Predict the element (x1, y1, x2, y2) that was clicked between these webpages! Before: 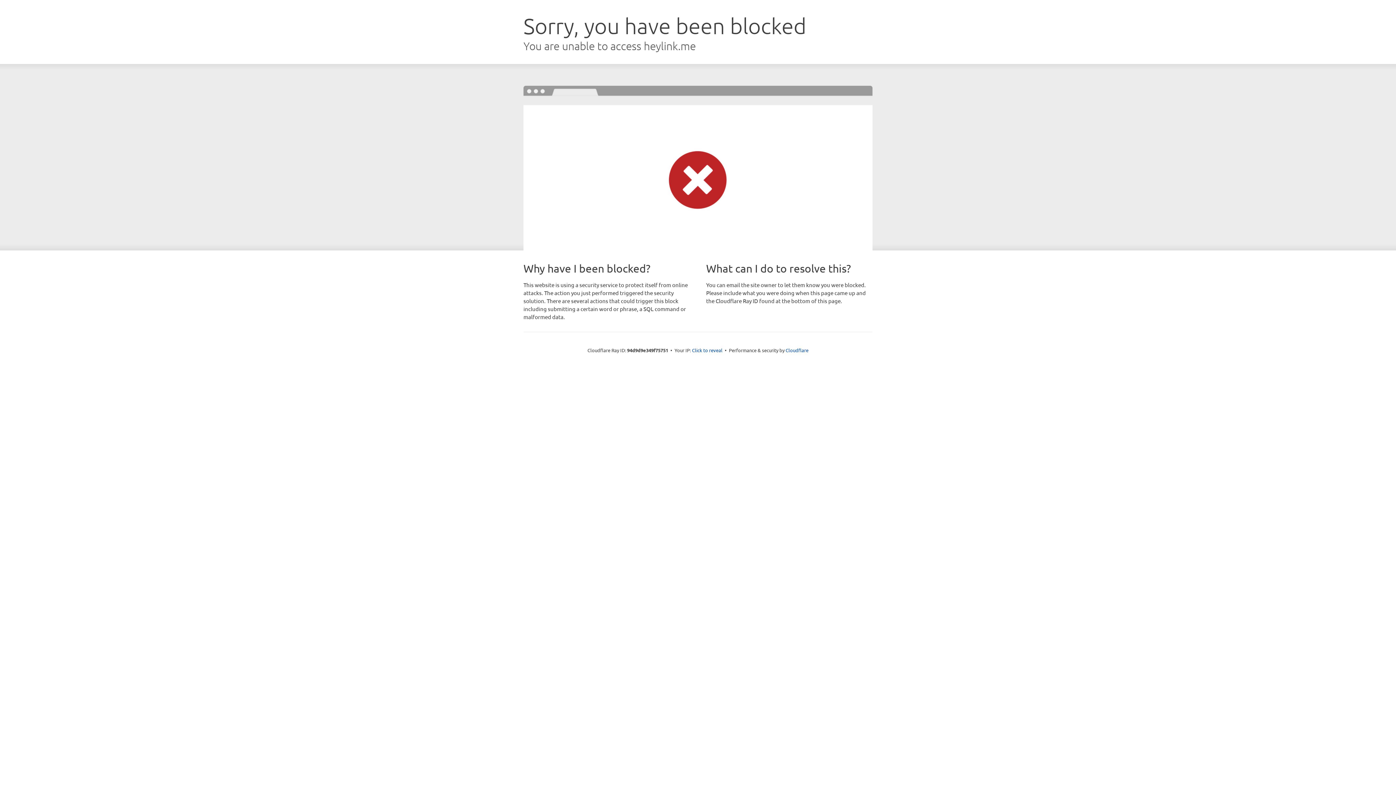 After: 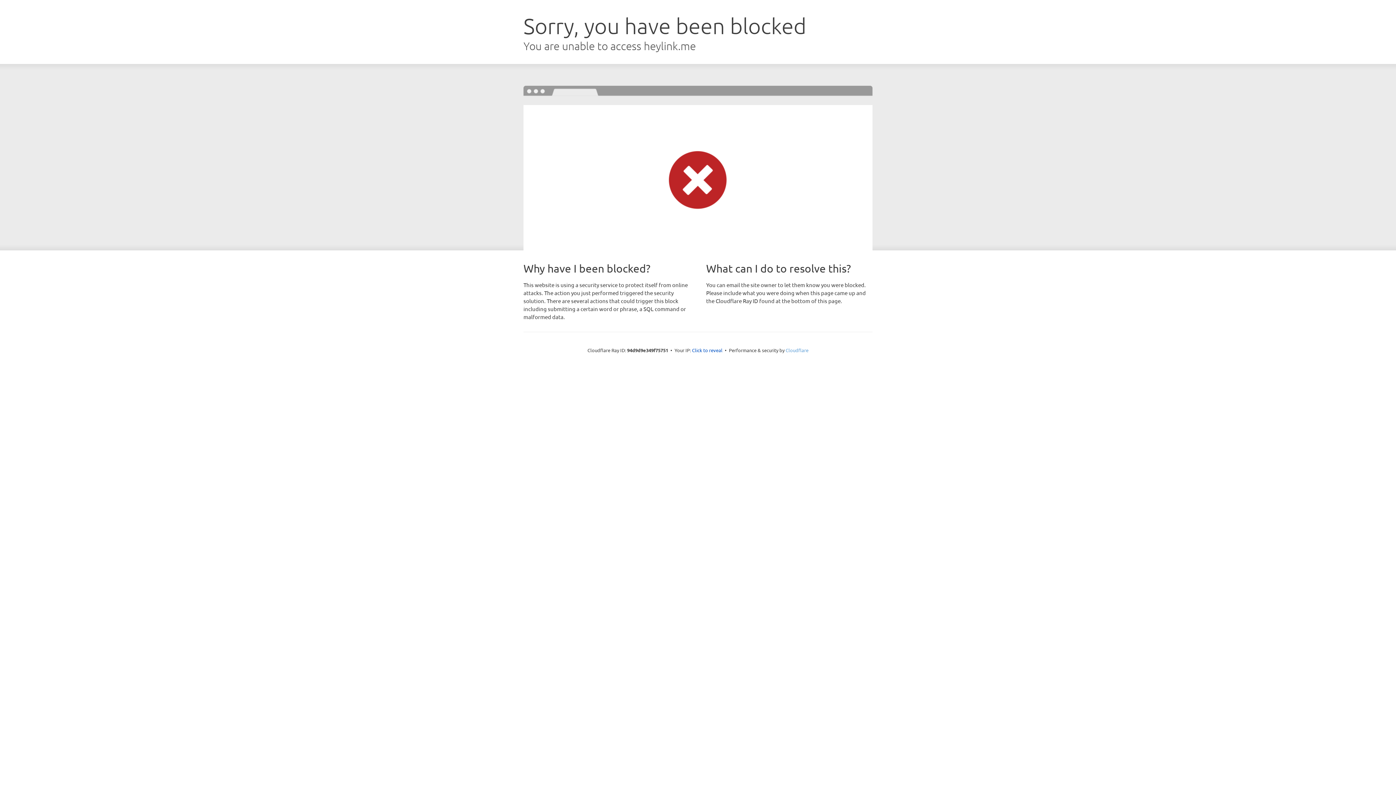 Action: bbox: (785, 347, 808, 353) label: Cloudflare